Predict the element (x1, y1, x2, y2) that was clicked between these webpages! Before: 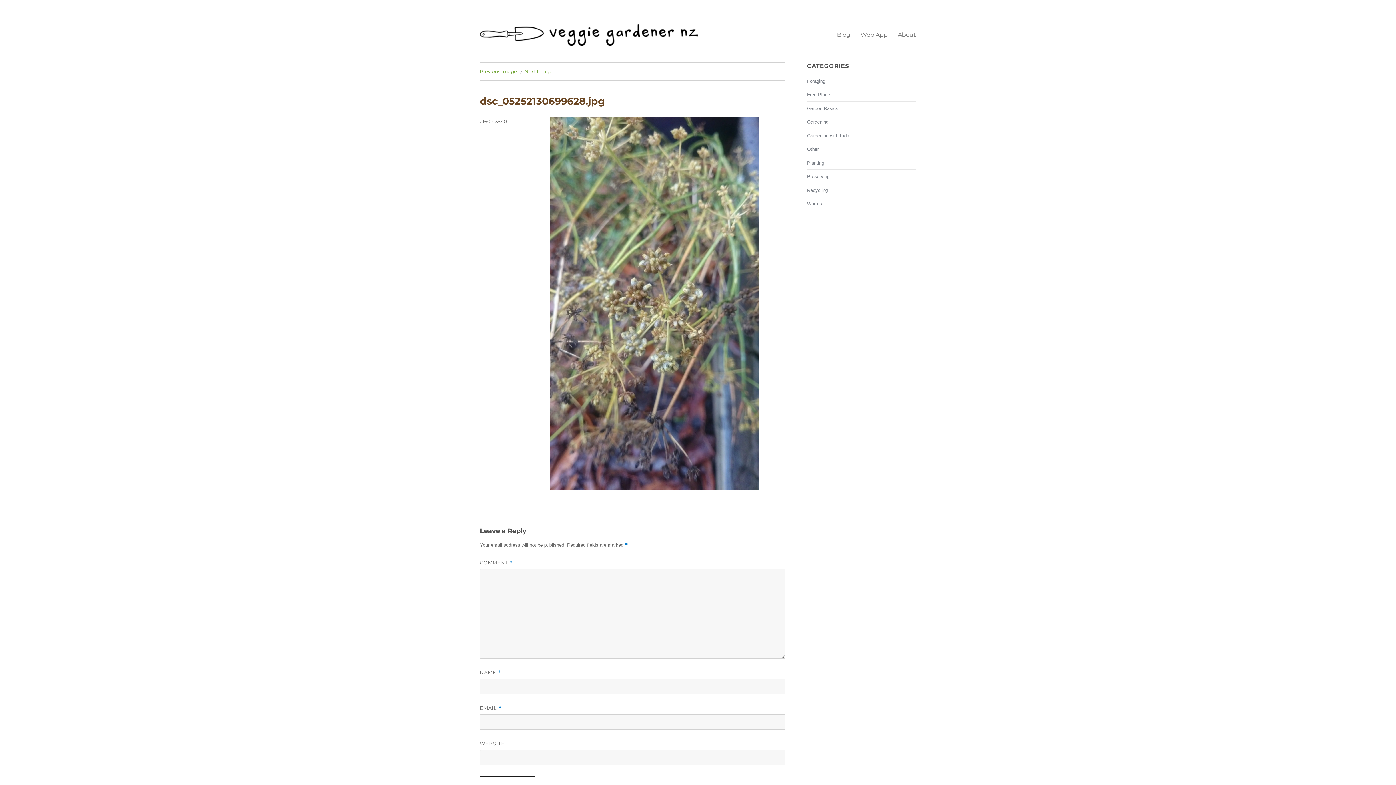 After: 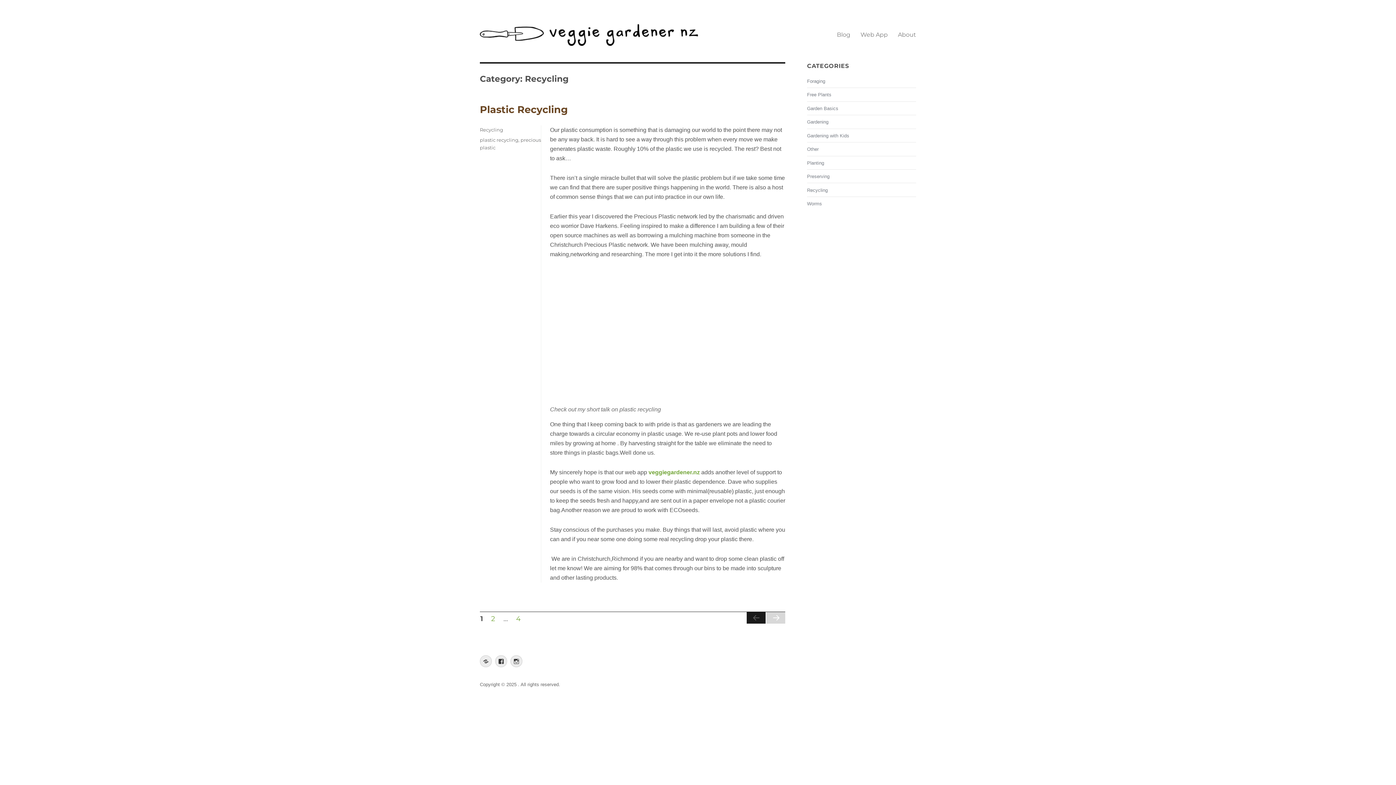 Action: bbox: (807, 187, 828, 192) label: Recycling